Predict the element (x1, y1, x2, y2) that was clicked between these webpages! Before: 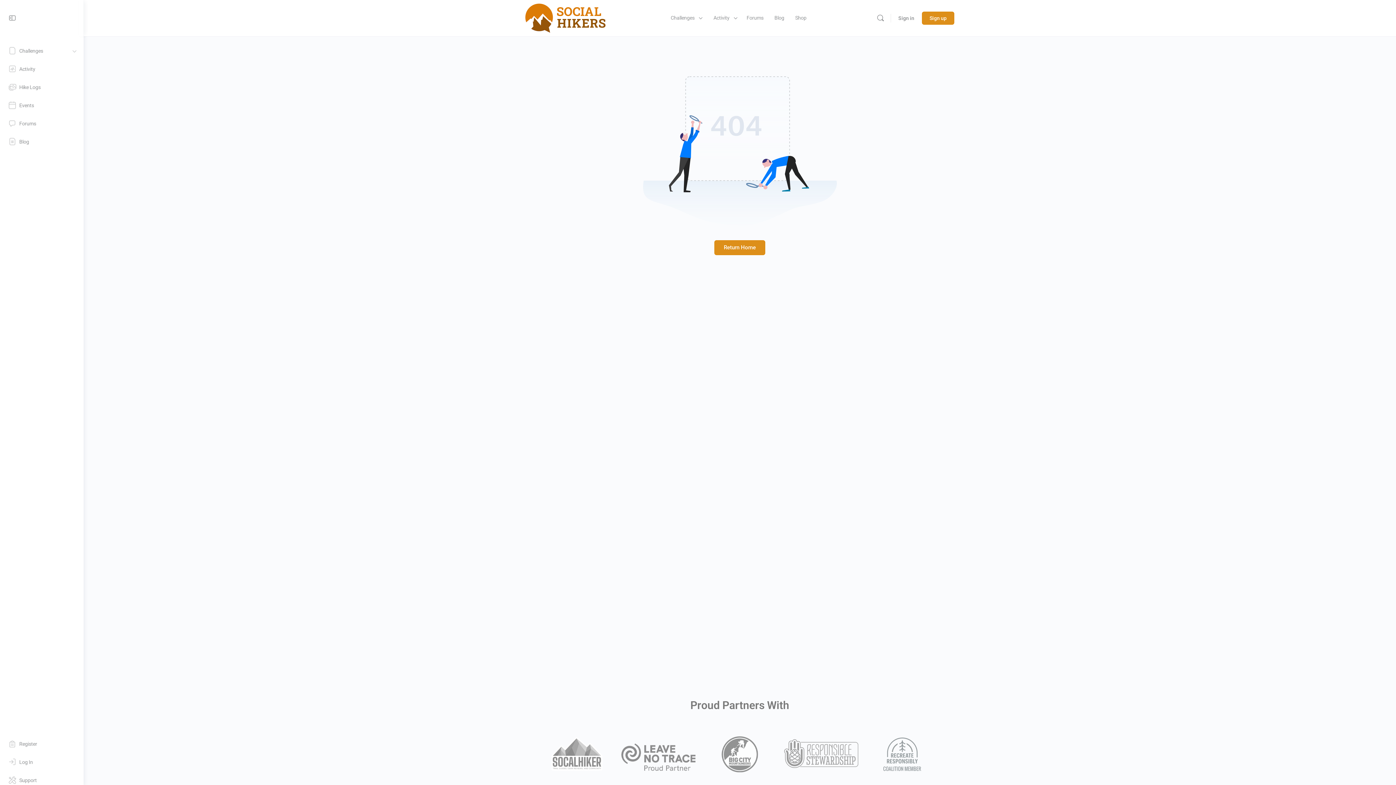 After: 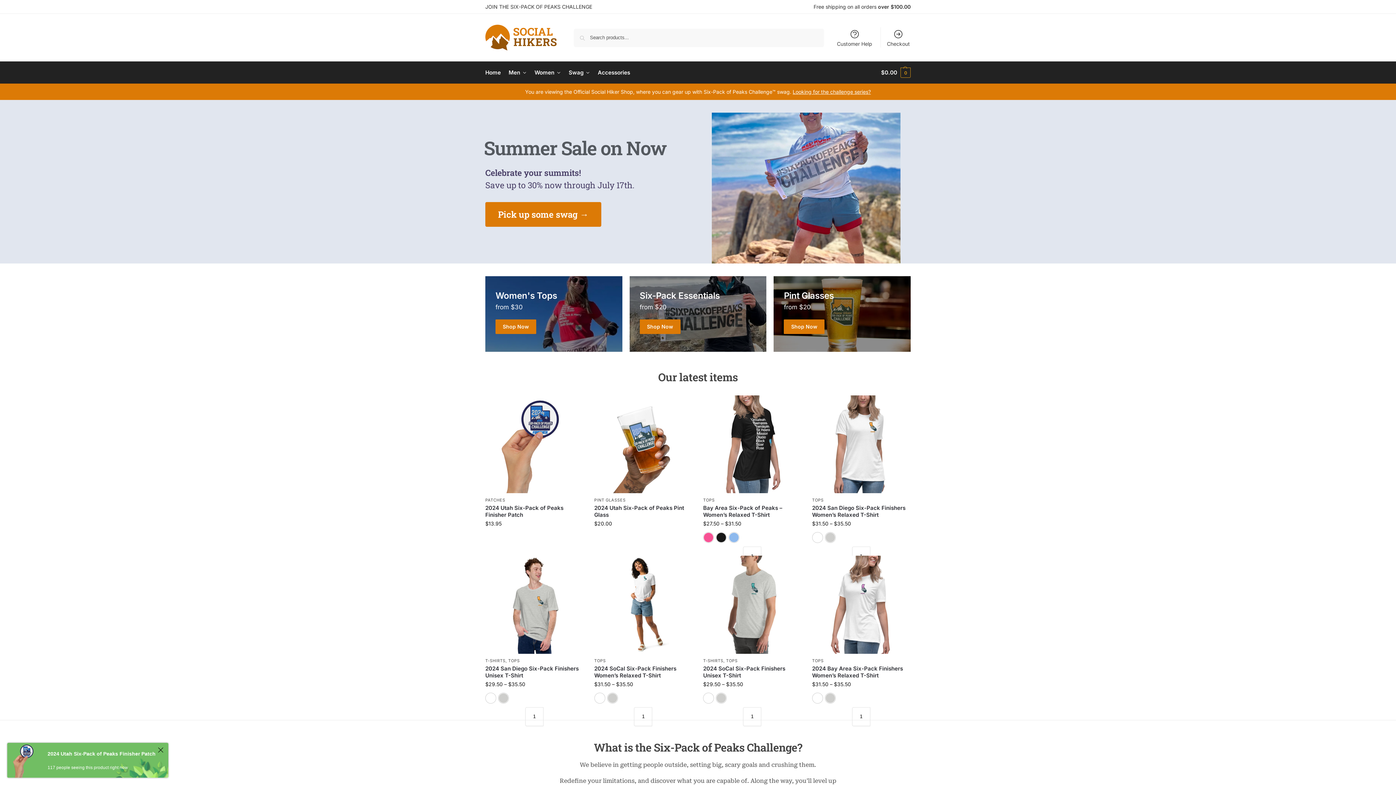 Action: label: Shop bbox: (791, 0, 810, 36)